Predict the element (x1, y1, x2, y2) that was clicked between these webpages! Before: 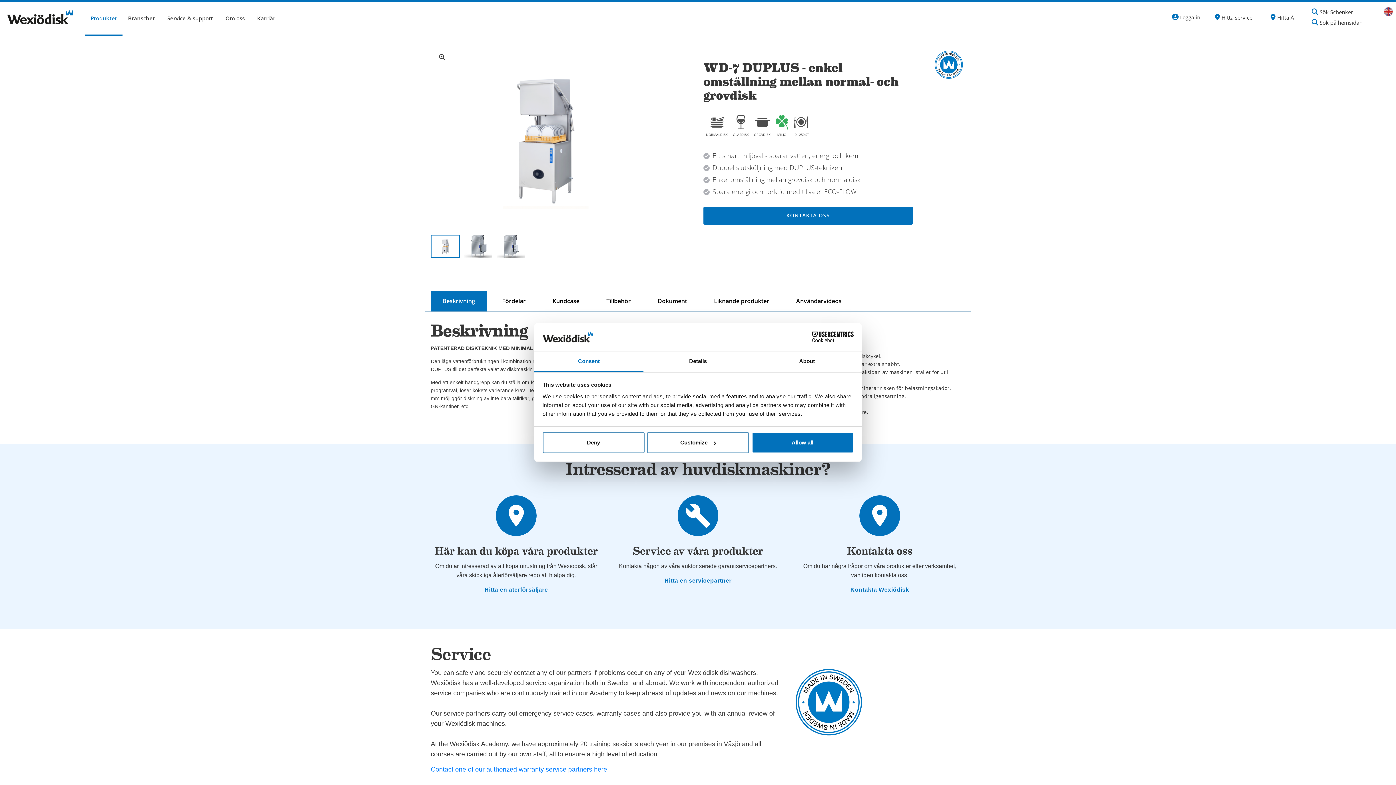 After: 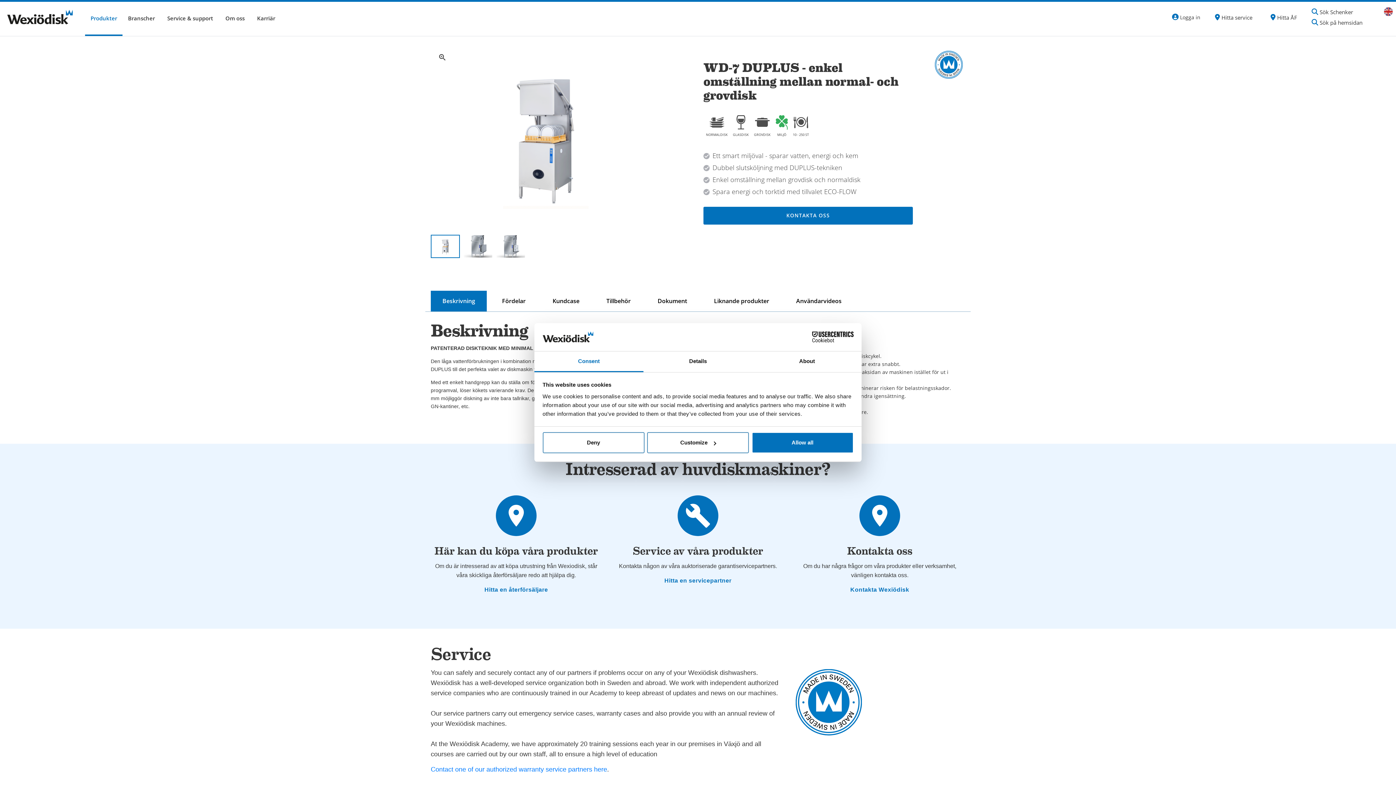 Action: label: Consent bbox: (534, 351, 643, 372)